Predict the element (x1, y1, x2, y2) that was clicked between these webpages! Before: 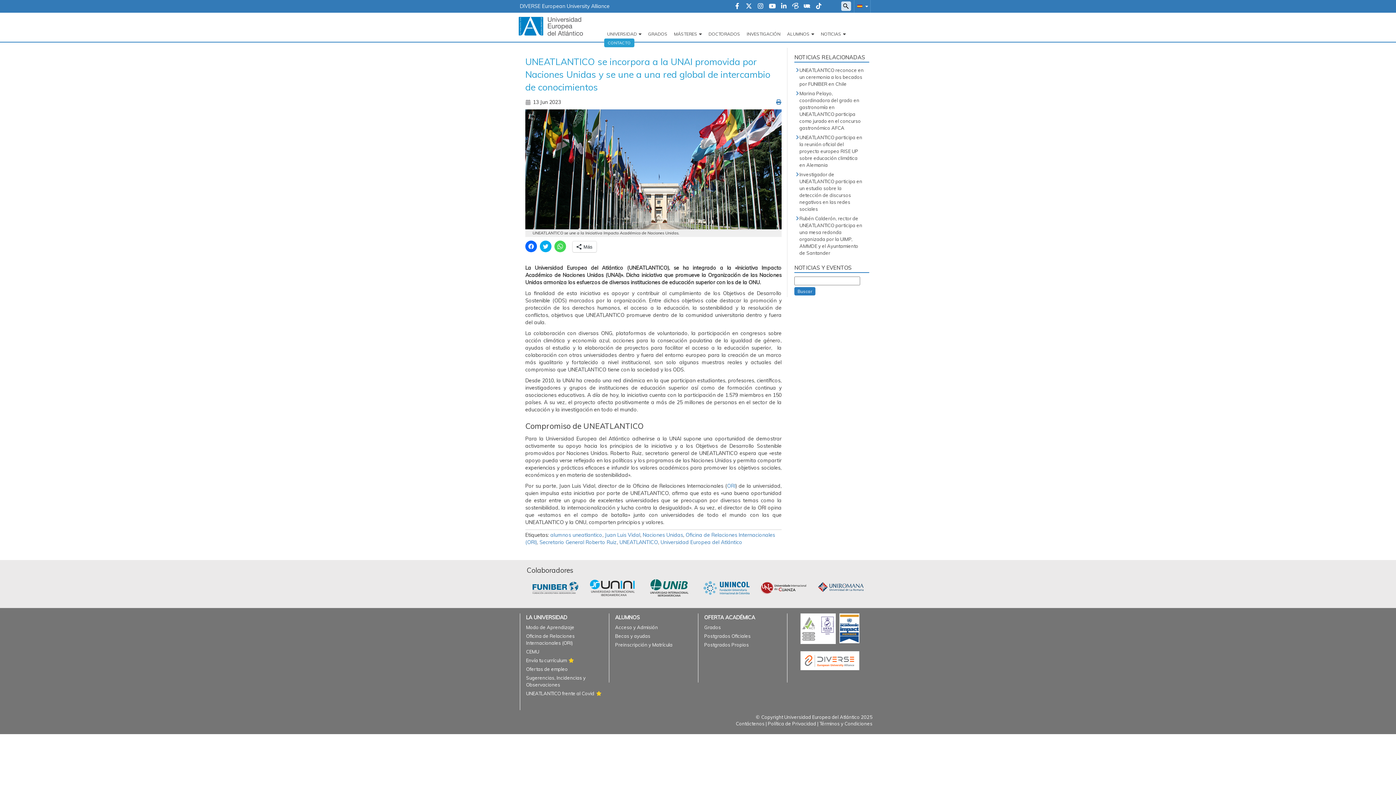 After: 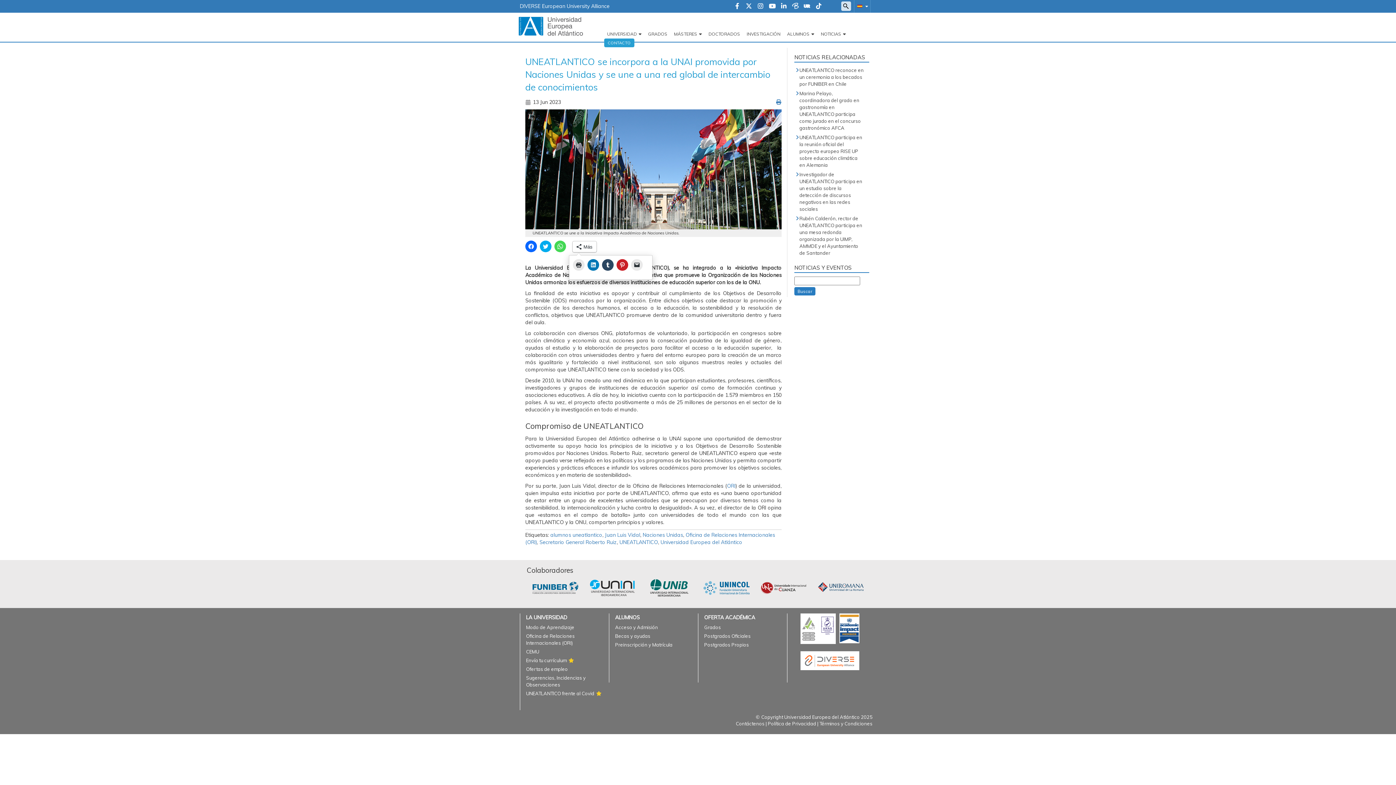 Action: bbox: (572, 241, 596, 252) label: Más